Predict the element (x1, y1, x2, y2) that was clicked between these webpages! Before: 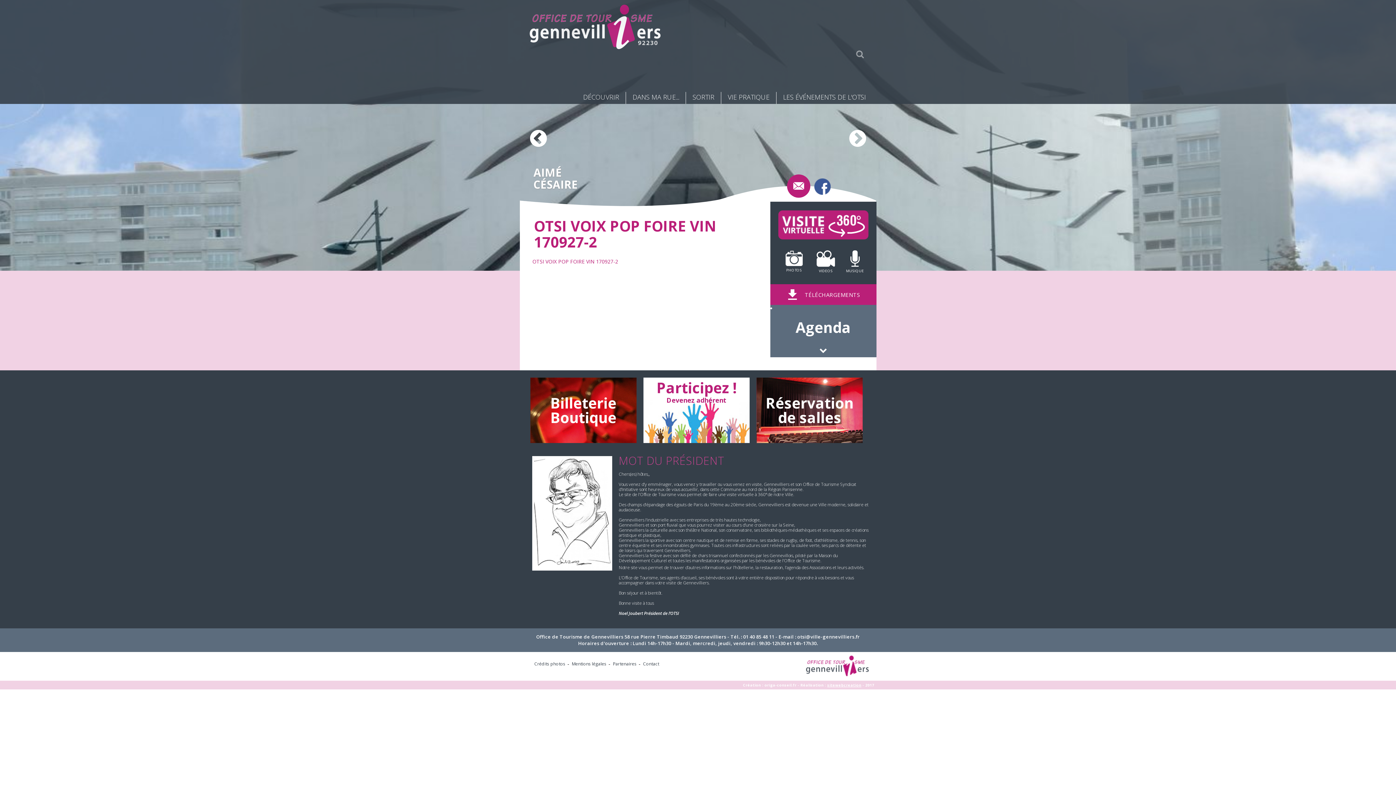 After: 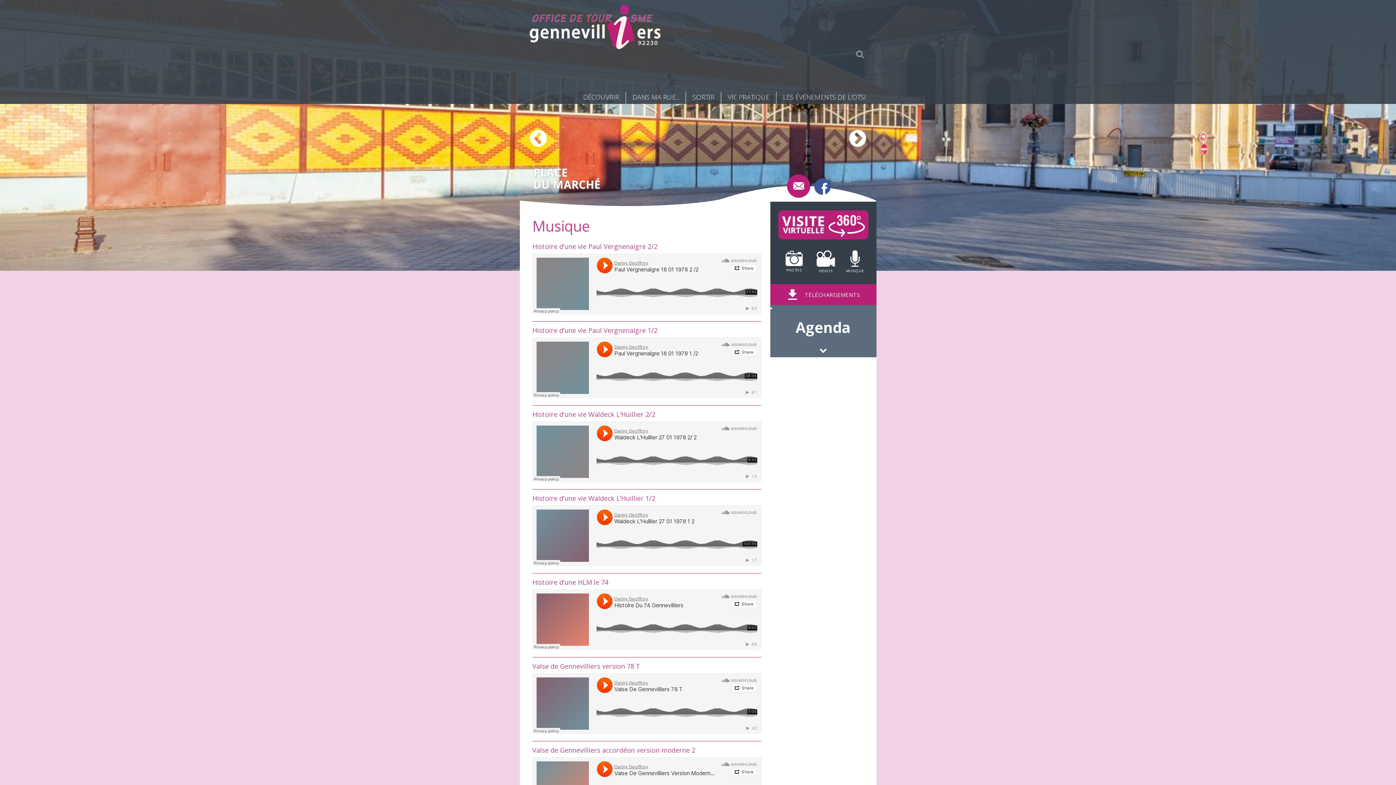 Action: label:  MUSIQUE bbox: (841, 250, 868, 274)